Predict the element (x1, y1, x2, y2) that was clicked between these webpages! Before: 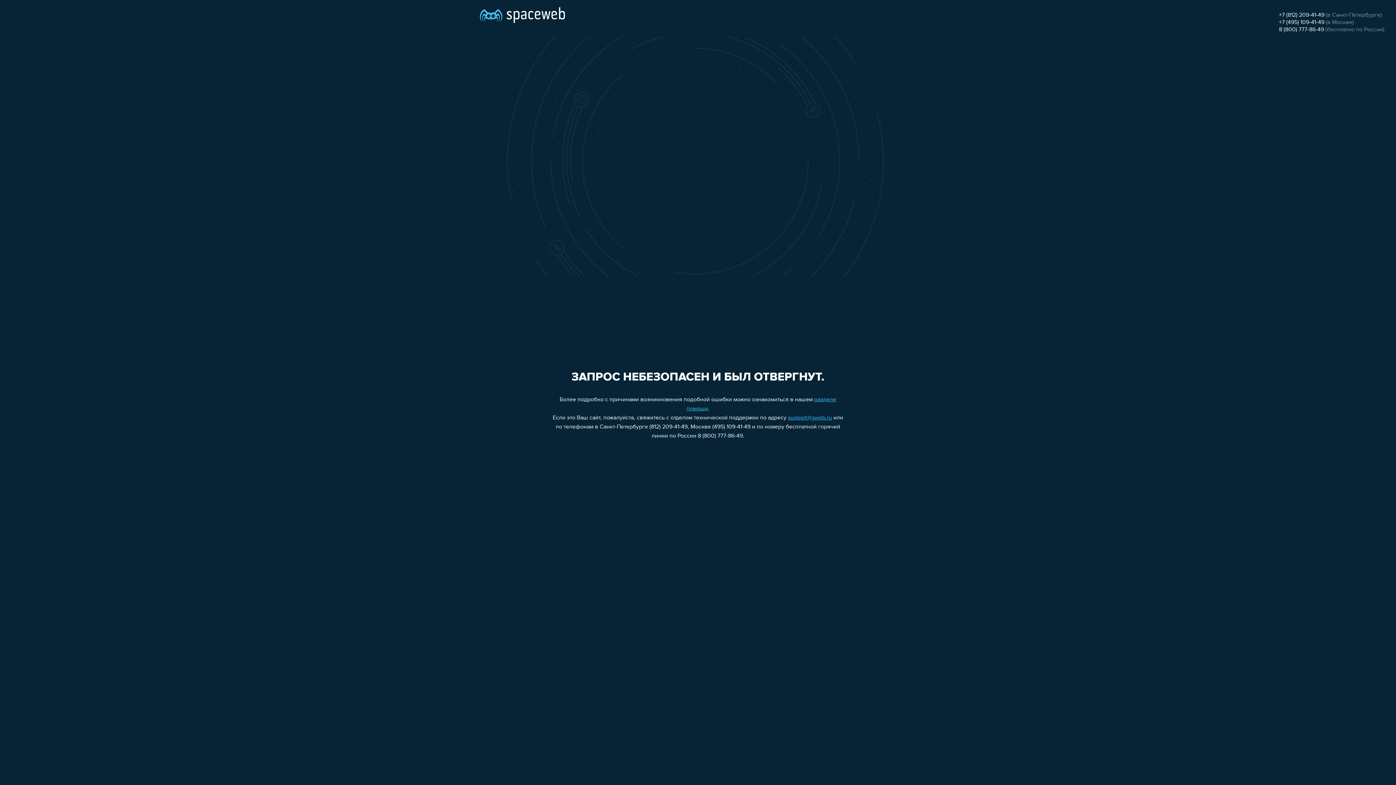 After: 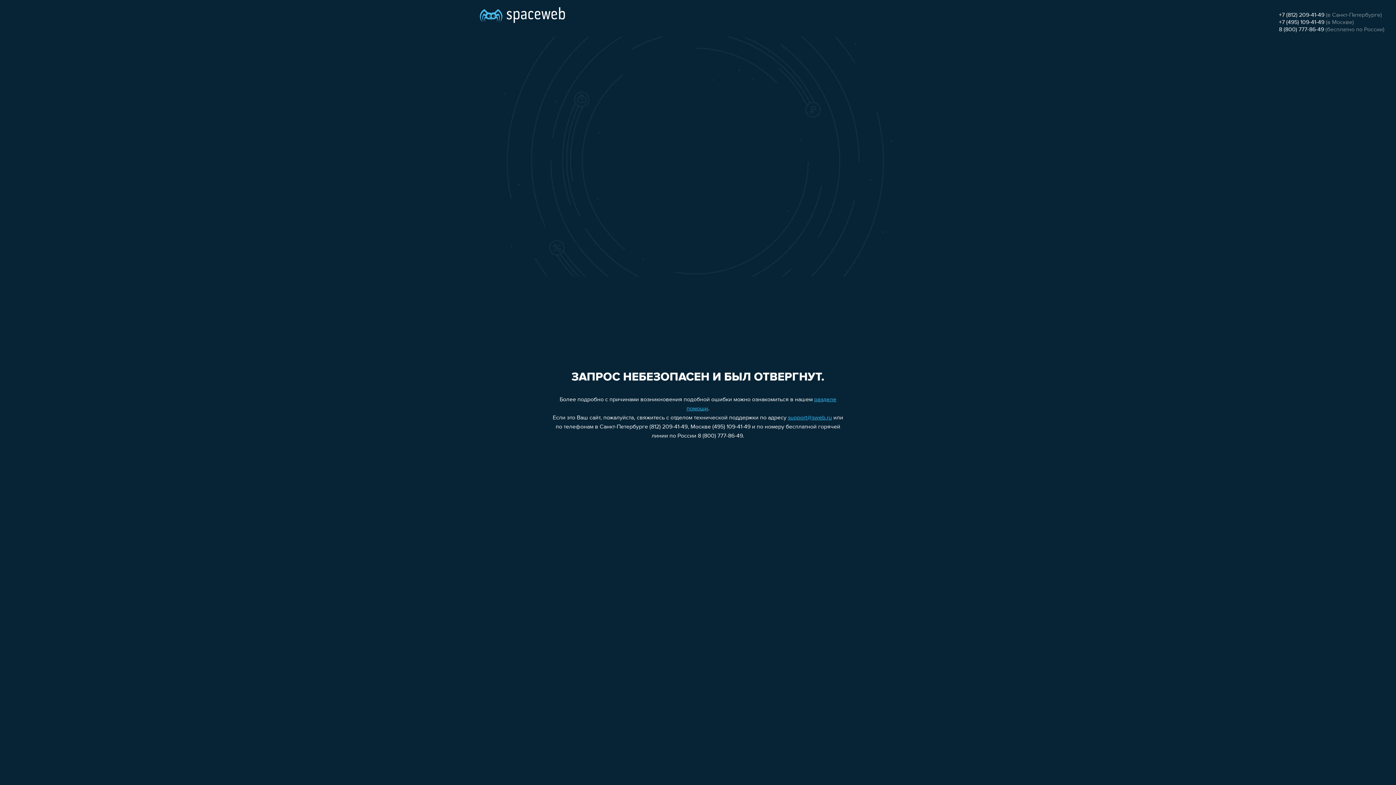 Action: bbox: (1279, 19, 1324, 25) label: +7 (495) 109-41-49